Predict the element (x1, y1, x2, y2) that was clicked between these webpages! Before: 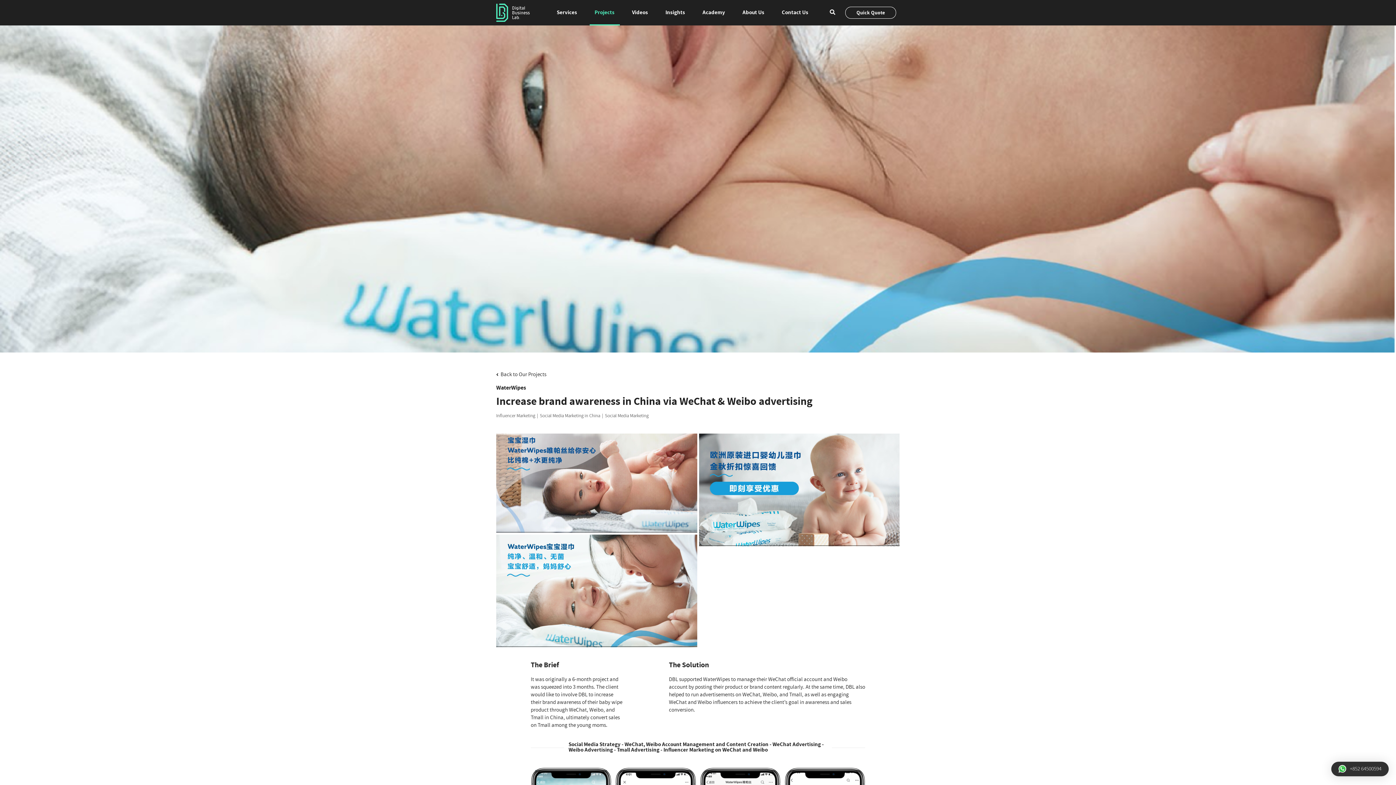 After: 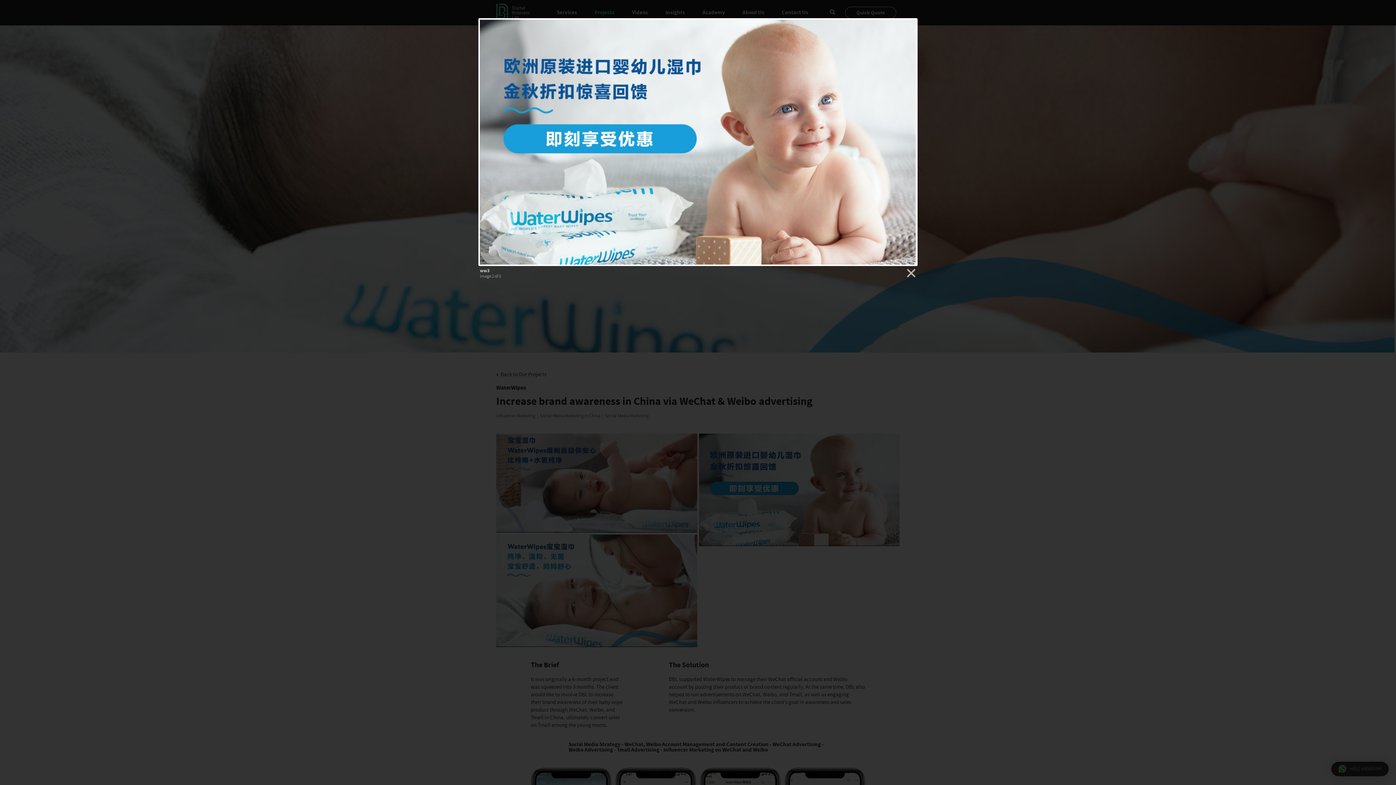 Action: bbox: (699, 433, 900, 546)